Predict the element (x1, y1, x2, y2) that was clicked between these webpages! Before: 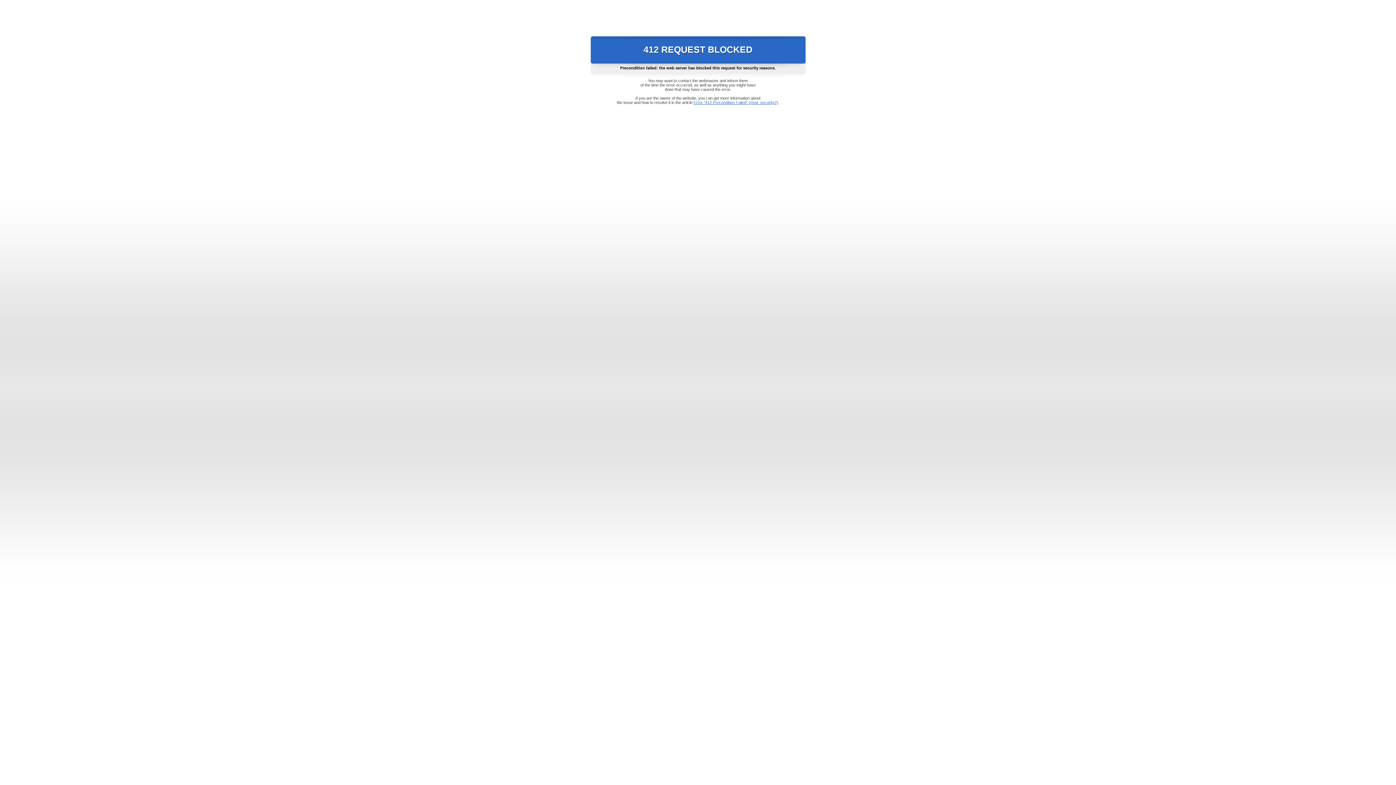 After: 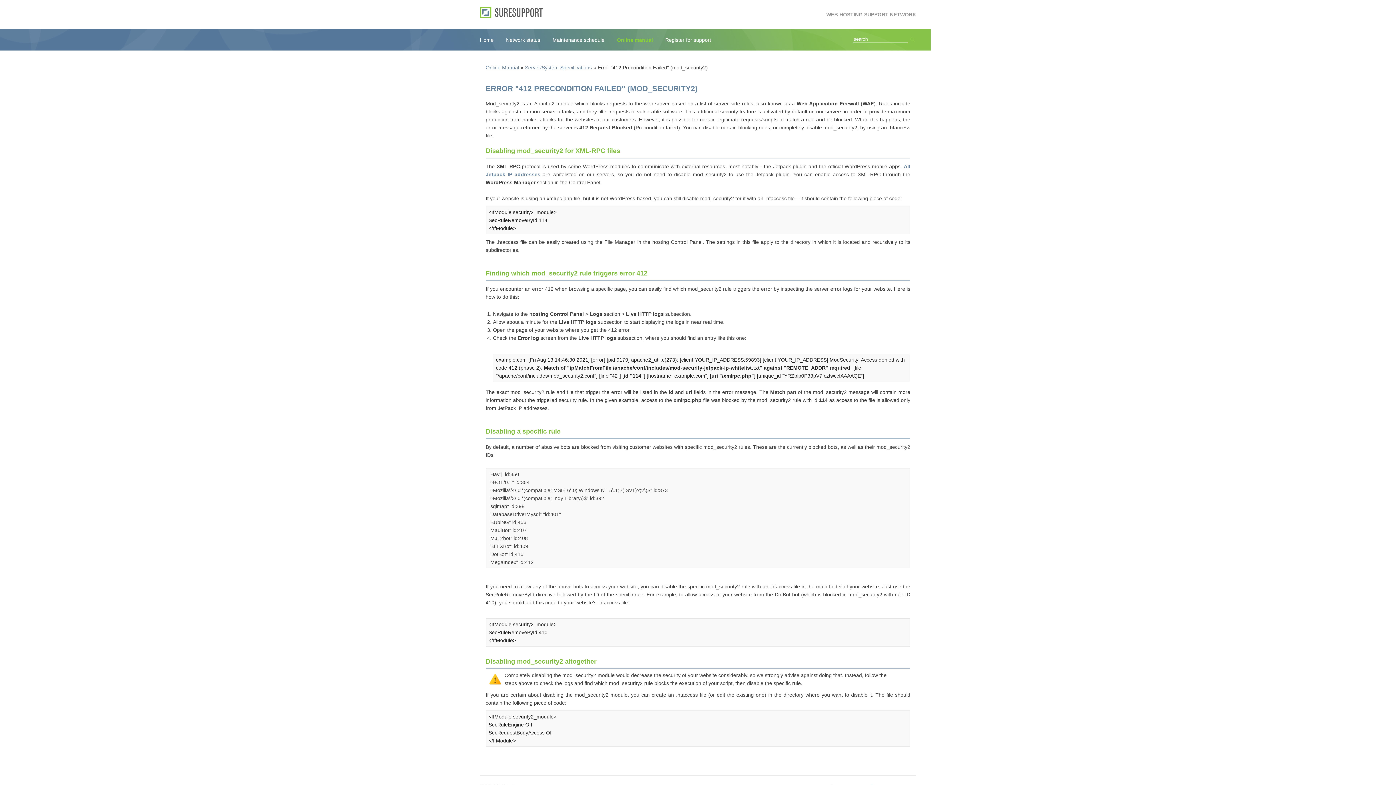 Action: label: Error "412 Precondition Failed" (mod_security2) bbox: (693, 100, 778, 104)